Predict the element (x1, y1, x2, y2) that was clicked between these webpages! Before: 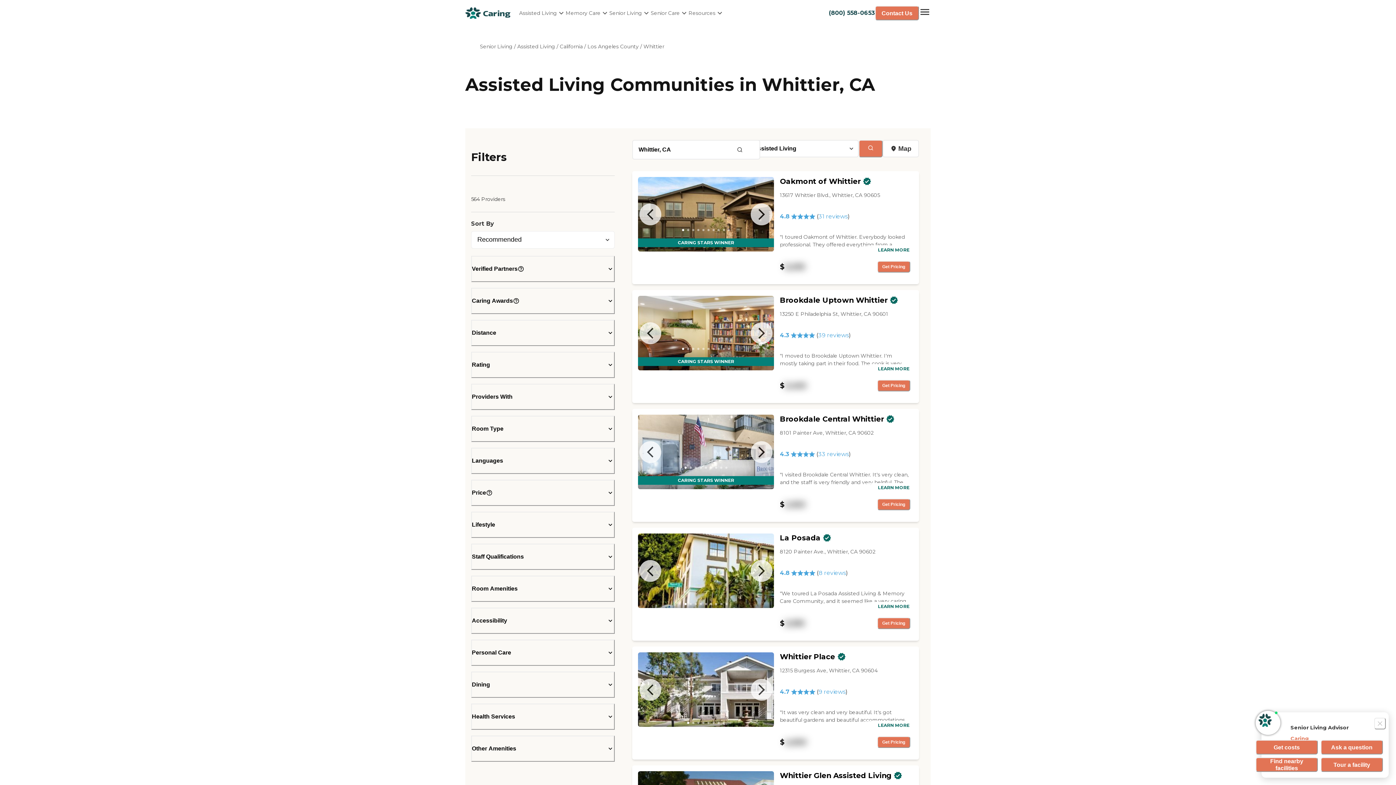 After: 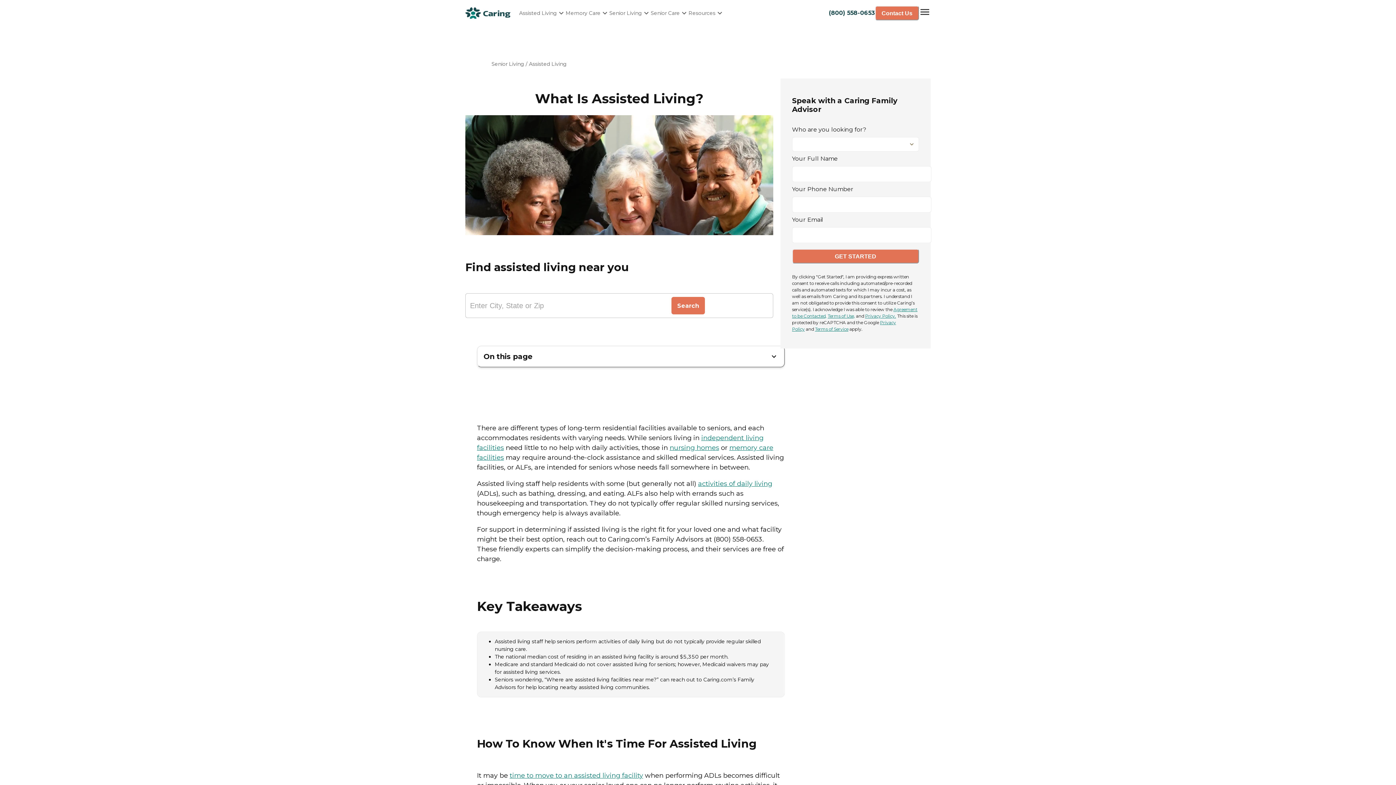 Action: bbox: (519, 5, 565, 20) label: Assisted Living